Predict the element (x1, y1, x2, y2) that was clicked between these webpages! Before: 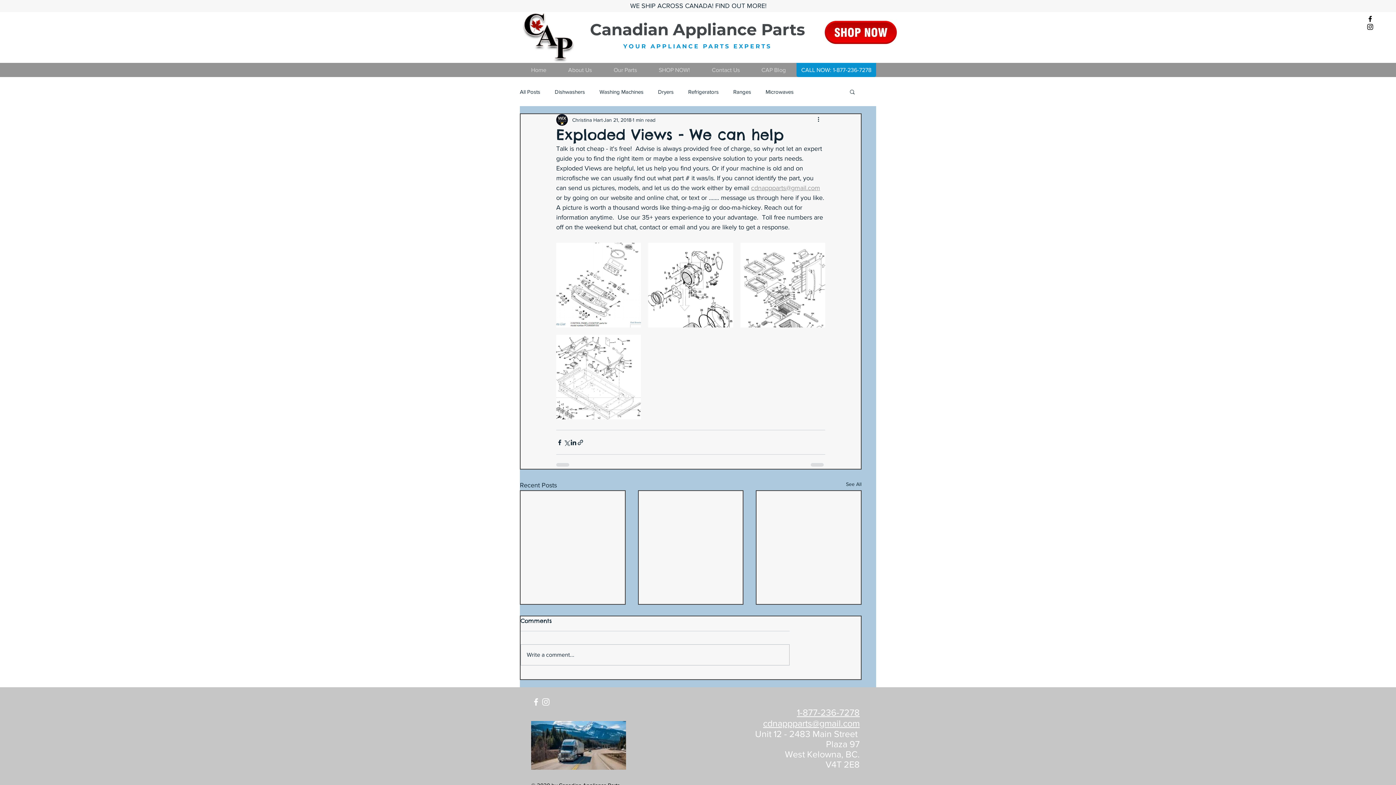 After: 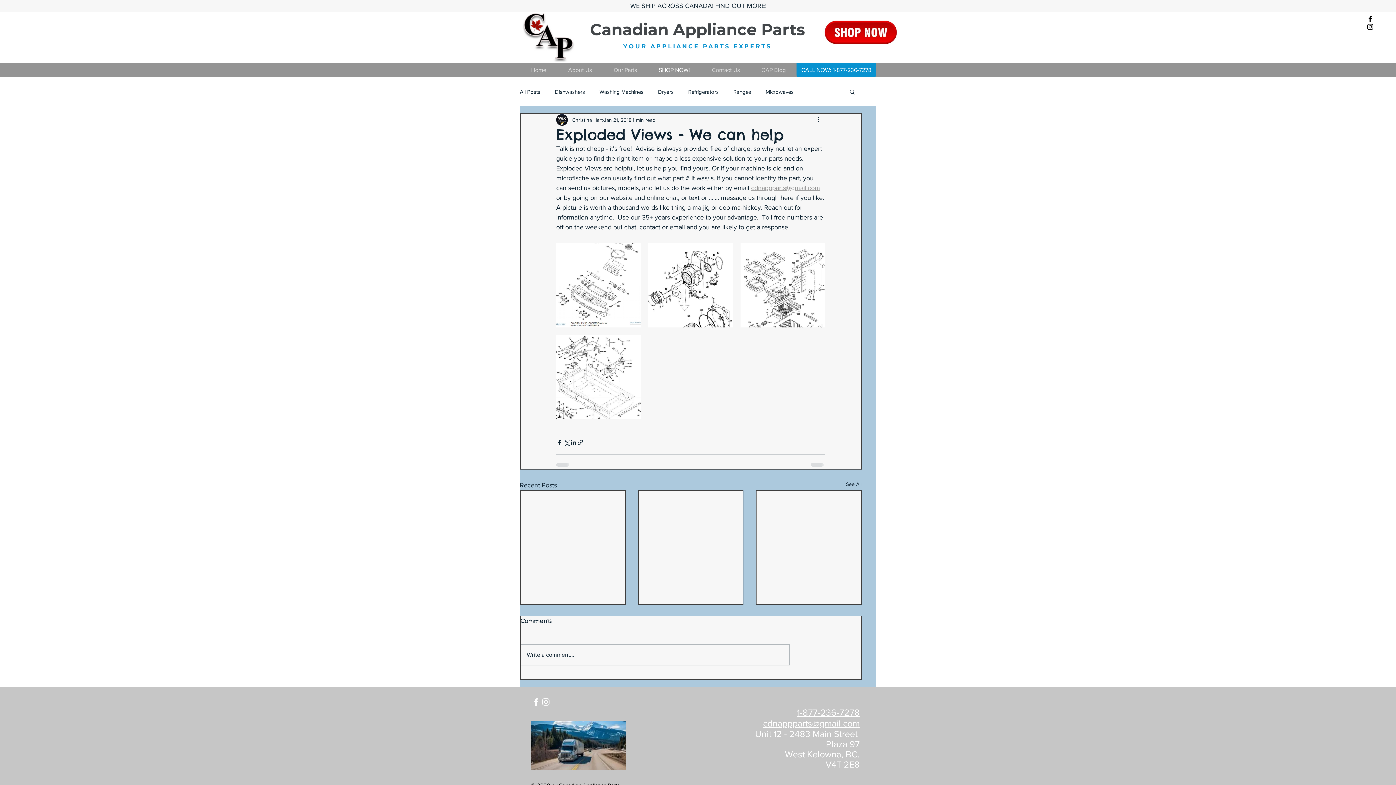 Action: label: SHOP NOW! bbox: (648, 64, 701, 75)